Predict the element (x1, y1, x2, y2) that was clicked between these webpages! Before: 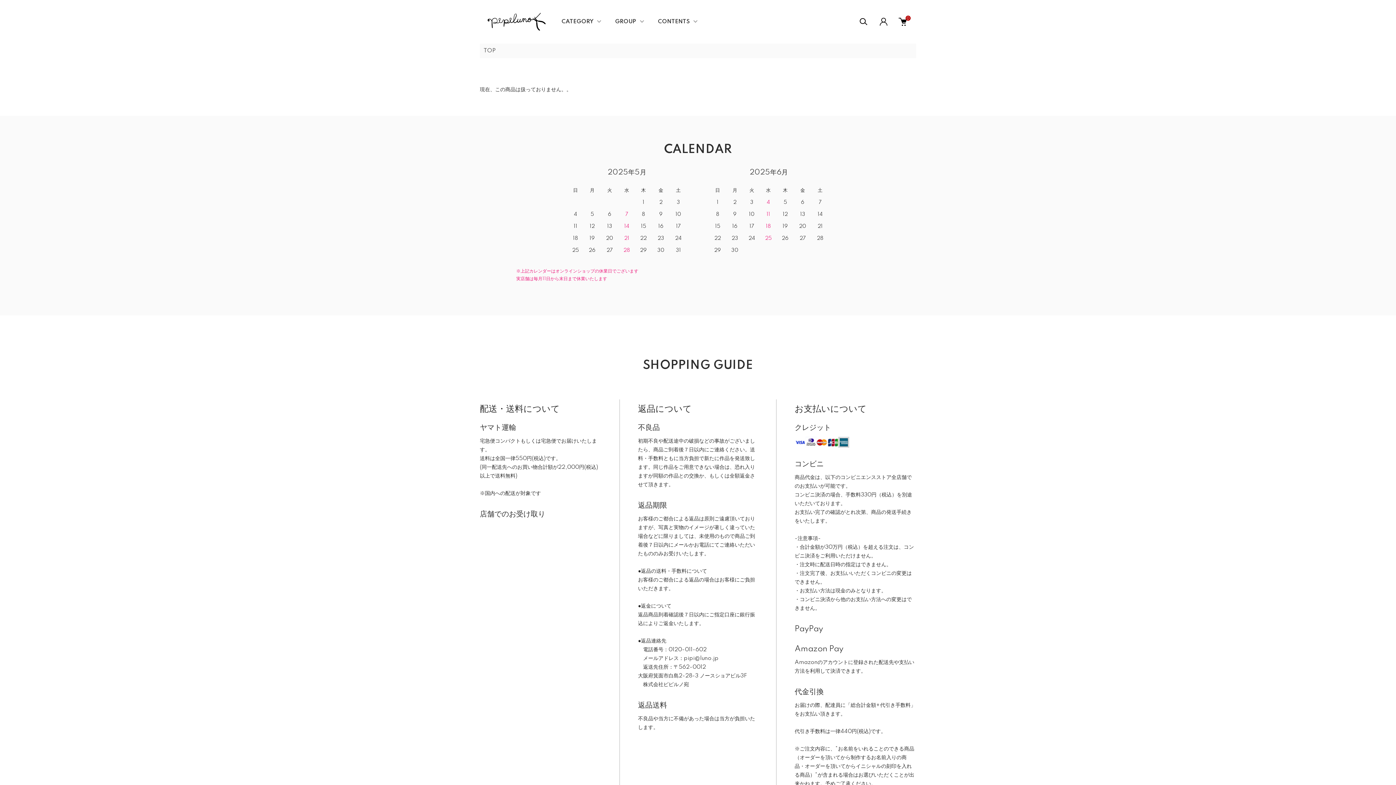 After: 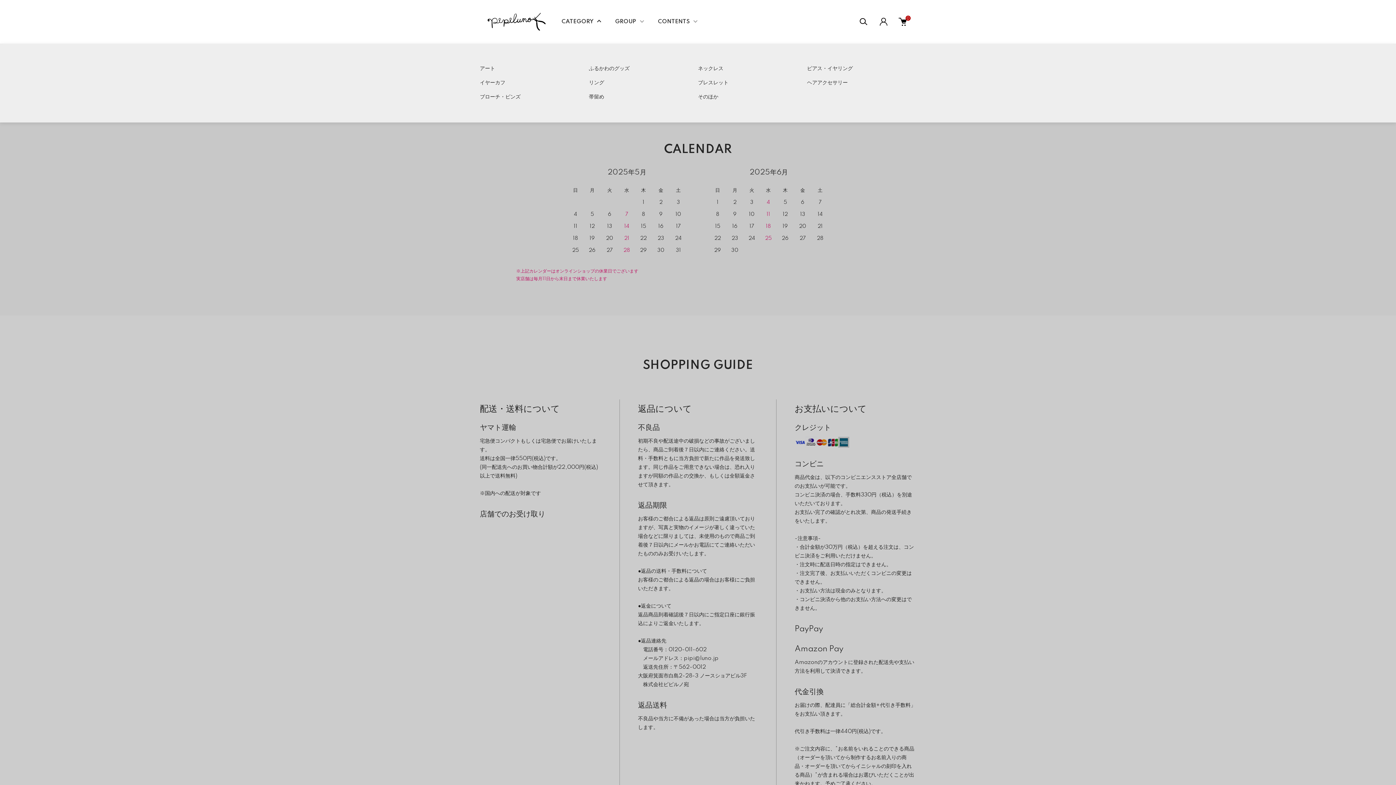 Action: label: CATEGORY bbox: (558, 16, 604, 27)